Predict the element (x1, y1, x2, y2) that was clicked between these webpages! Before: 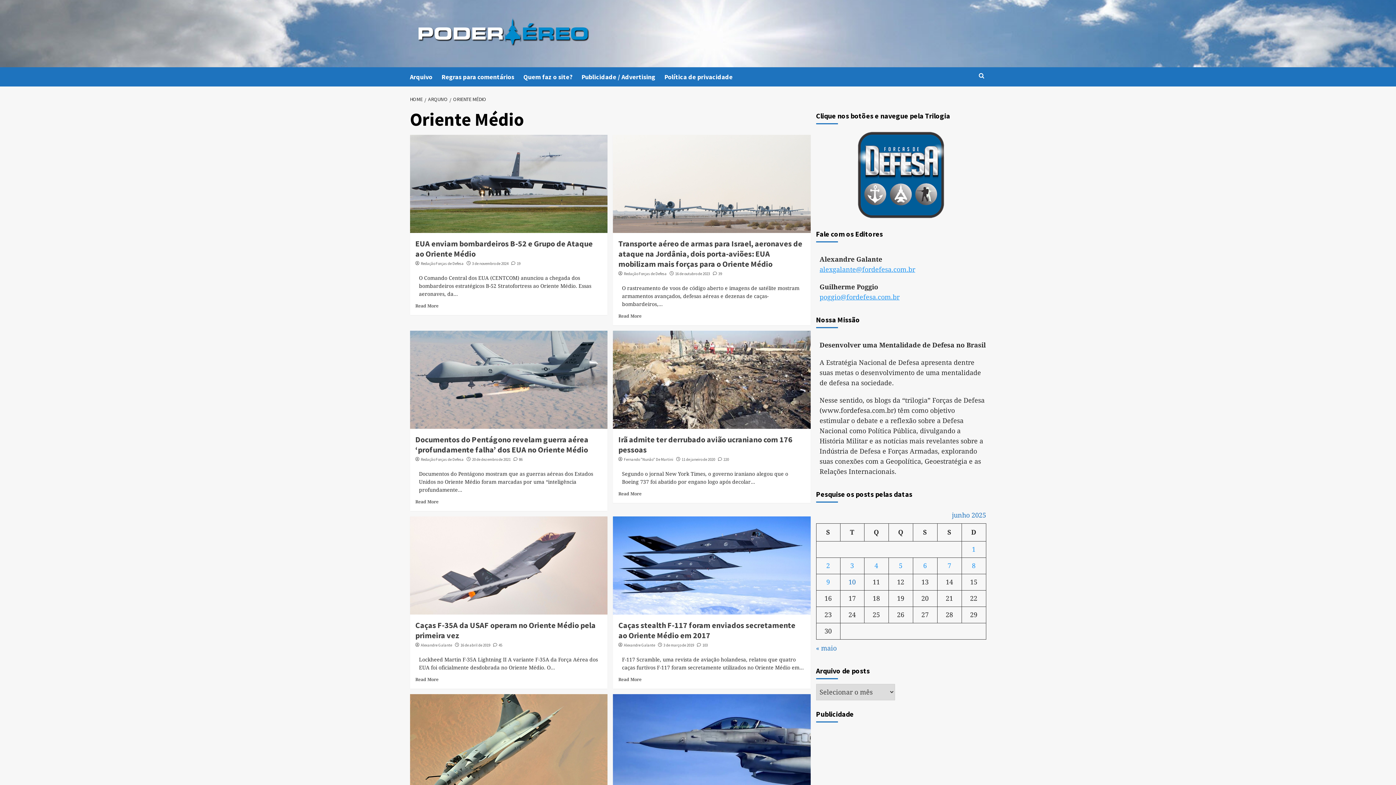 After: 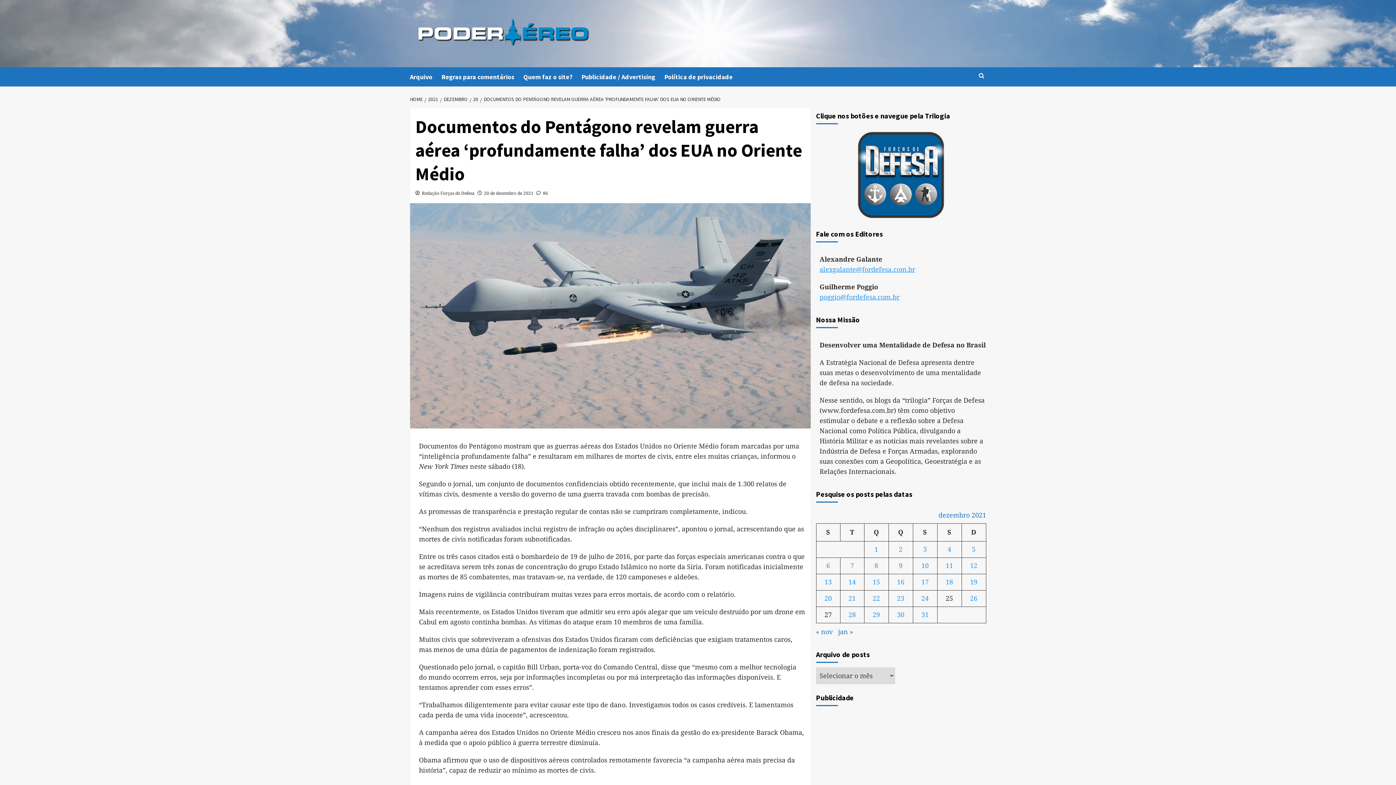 Action: bbox: (410, 330, 607, 428)